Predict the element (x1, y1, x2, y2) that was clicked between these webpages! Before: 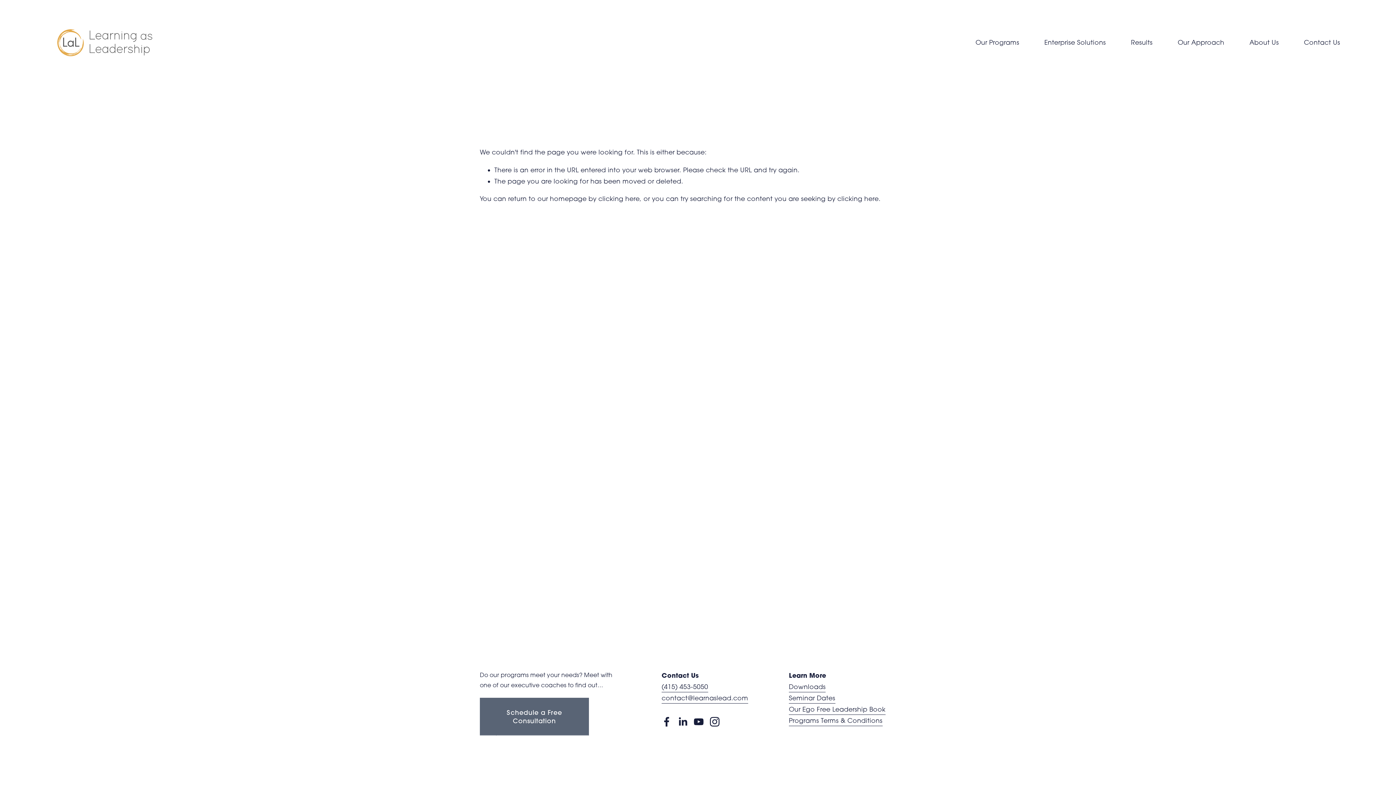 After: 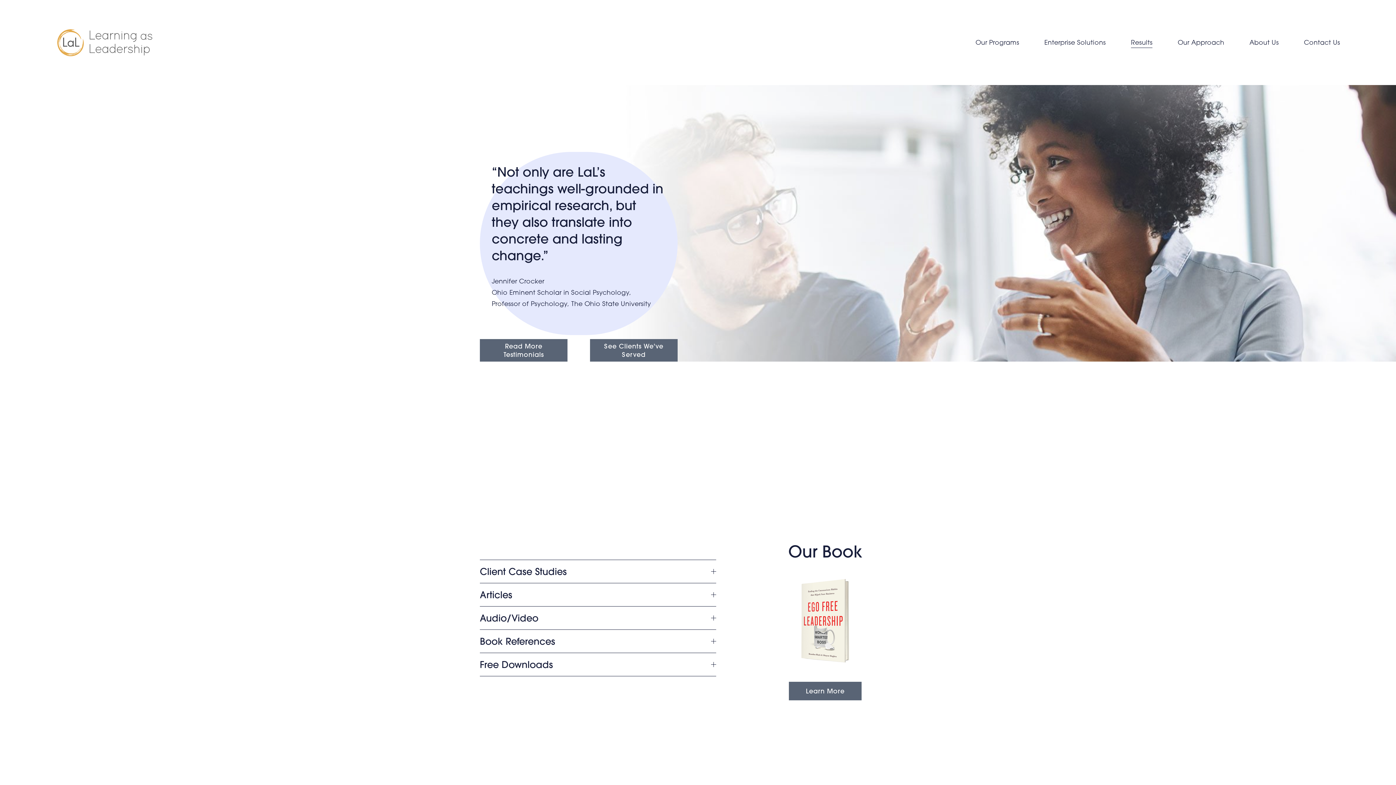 Action: bbox: (1131, 36, 1152, 48) label: Results